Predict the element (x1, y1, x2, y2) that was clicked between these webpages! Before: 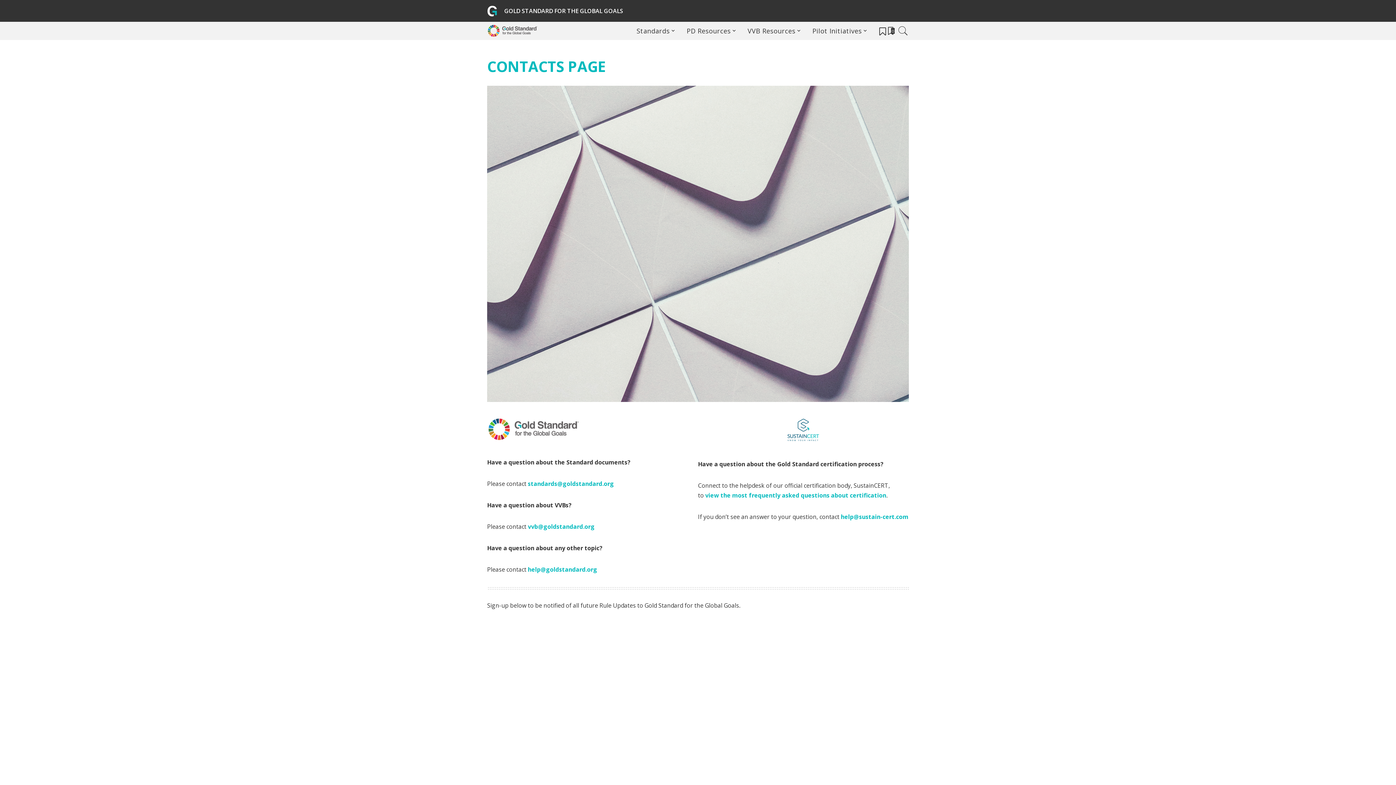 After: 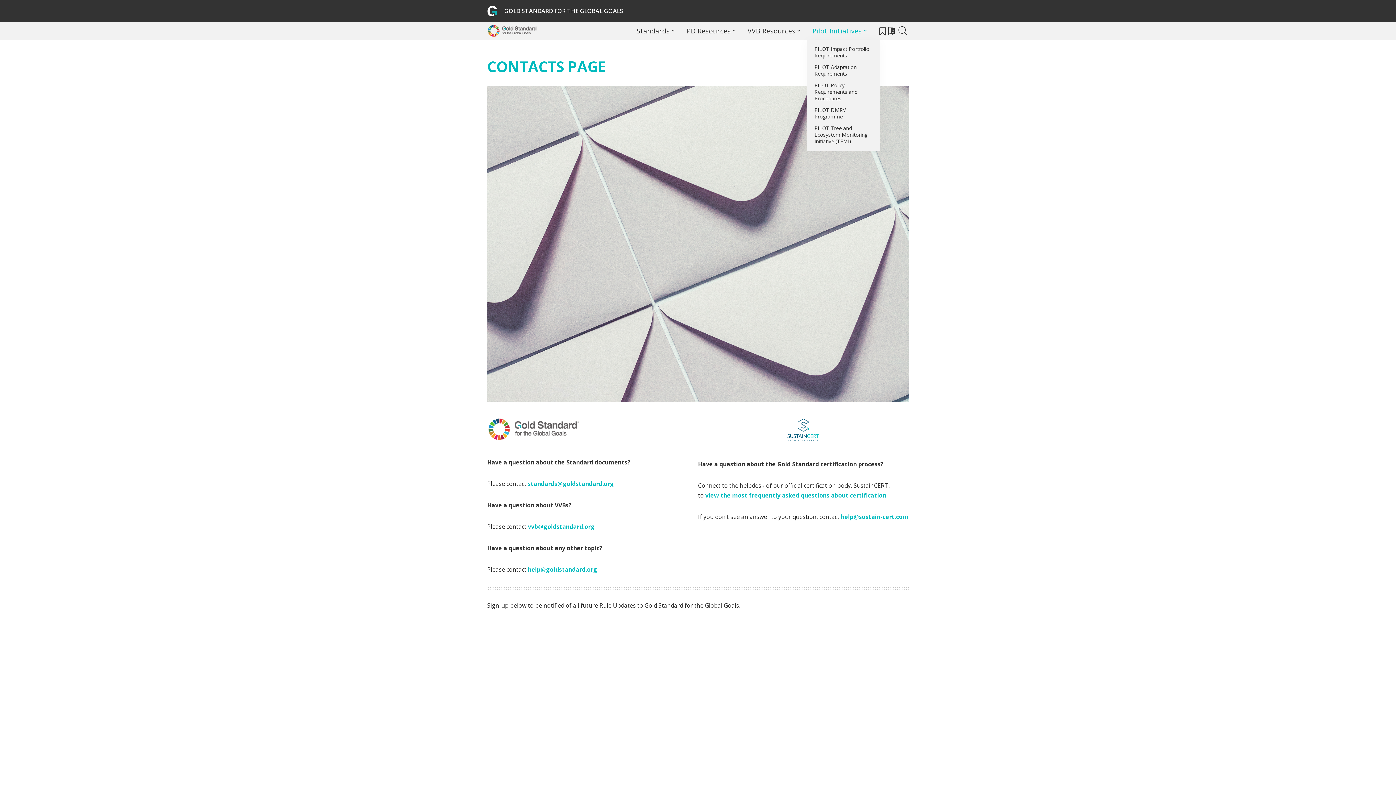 Action: bbox: (807, 21, 873, 40) label: Pilot Initiatives